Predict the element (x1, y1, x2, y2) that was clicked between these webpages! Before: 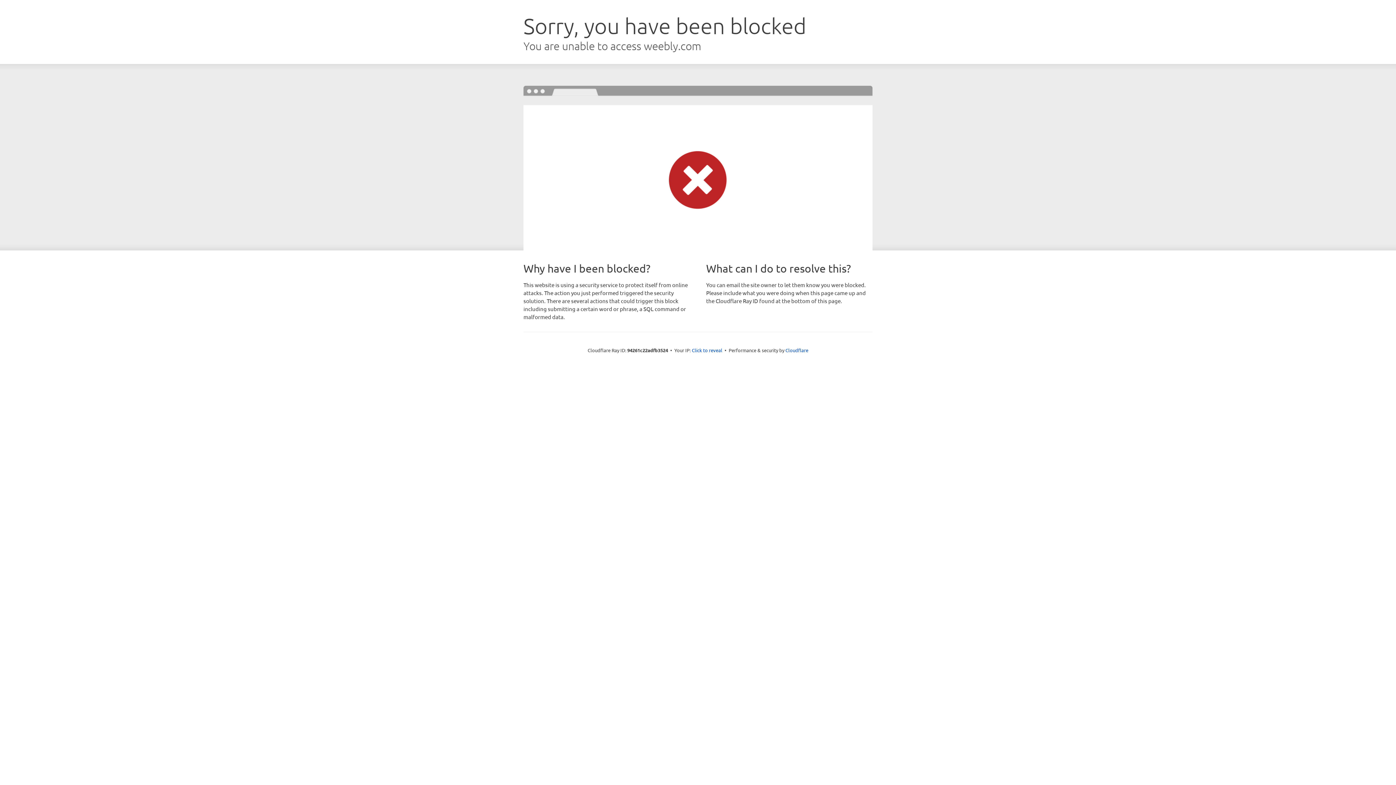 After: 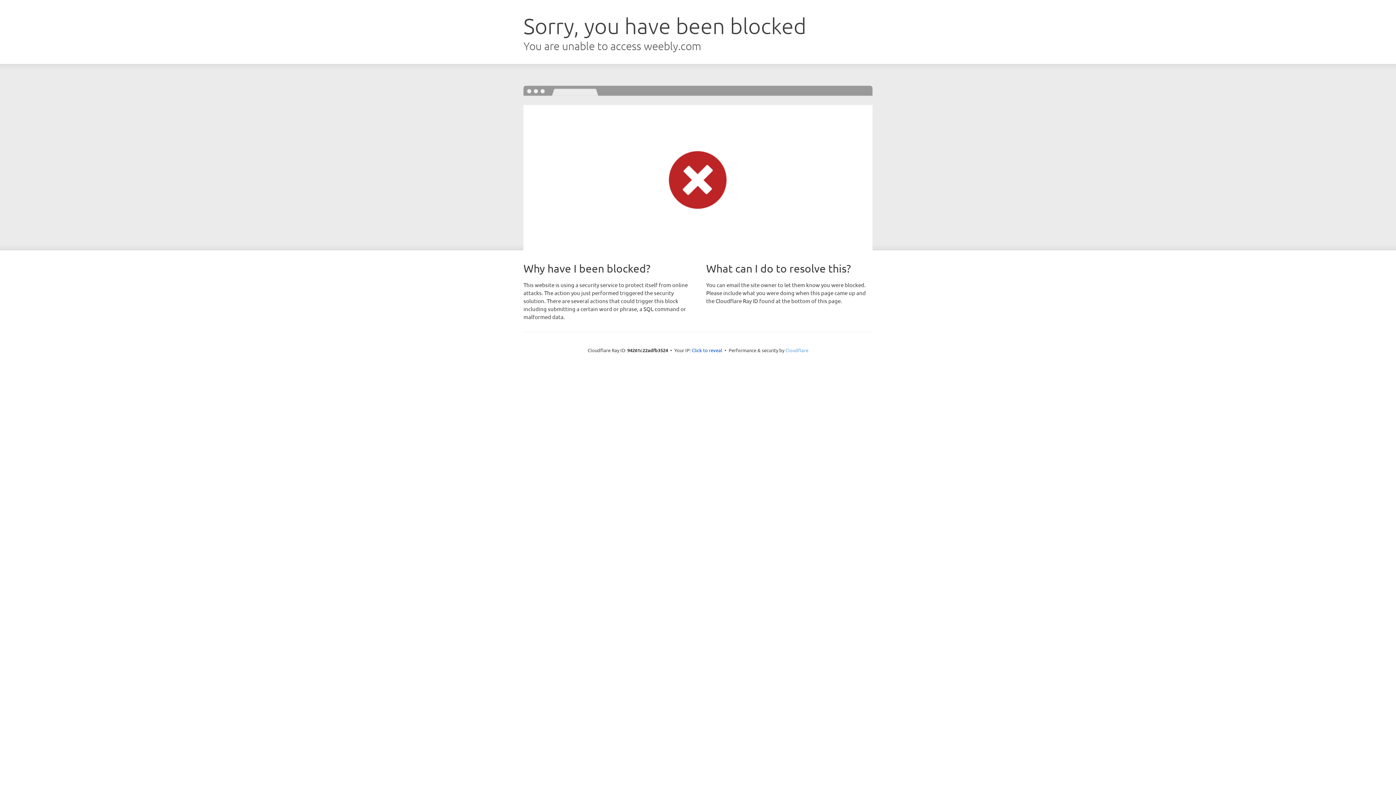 Action: label: Cloudflare bbox: (785, 347, 808, 353)